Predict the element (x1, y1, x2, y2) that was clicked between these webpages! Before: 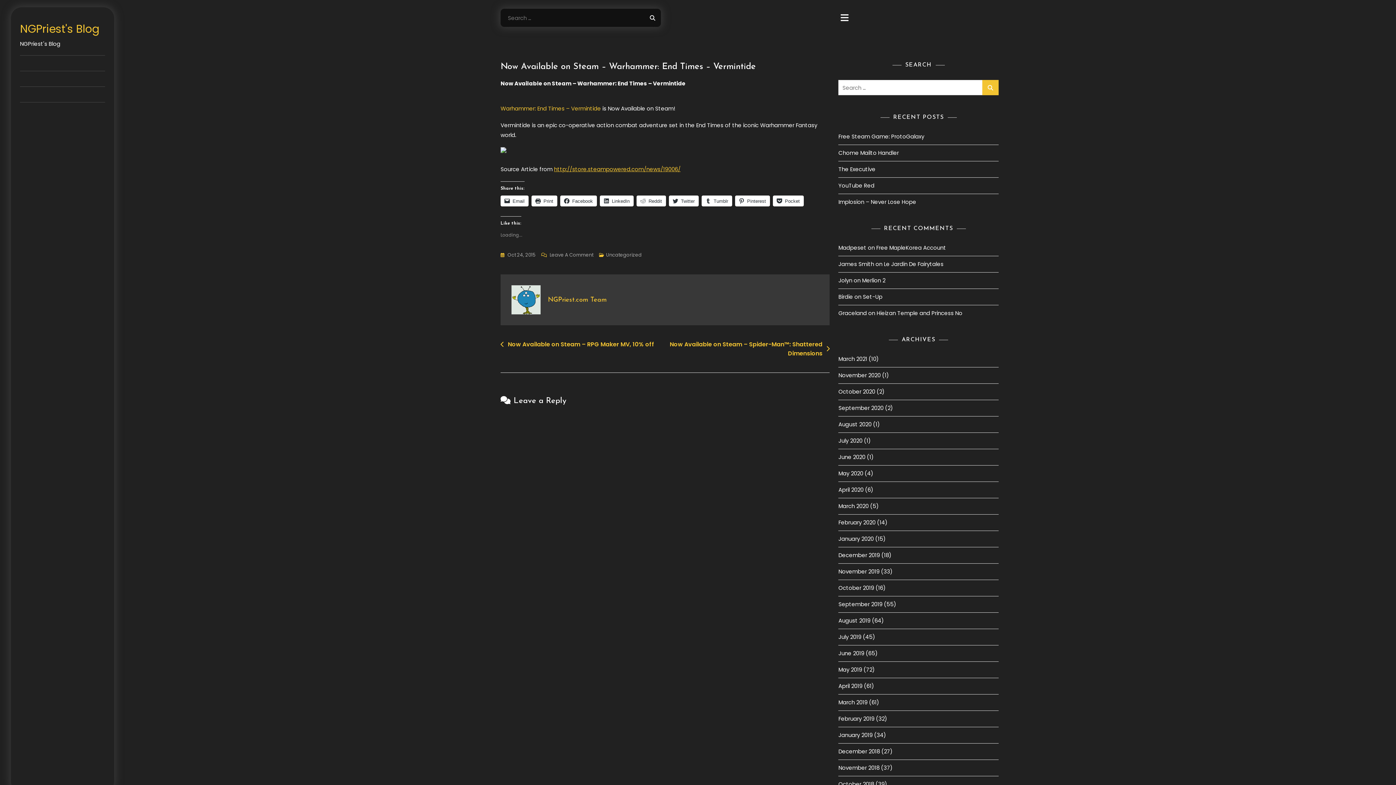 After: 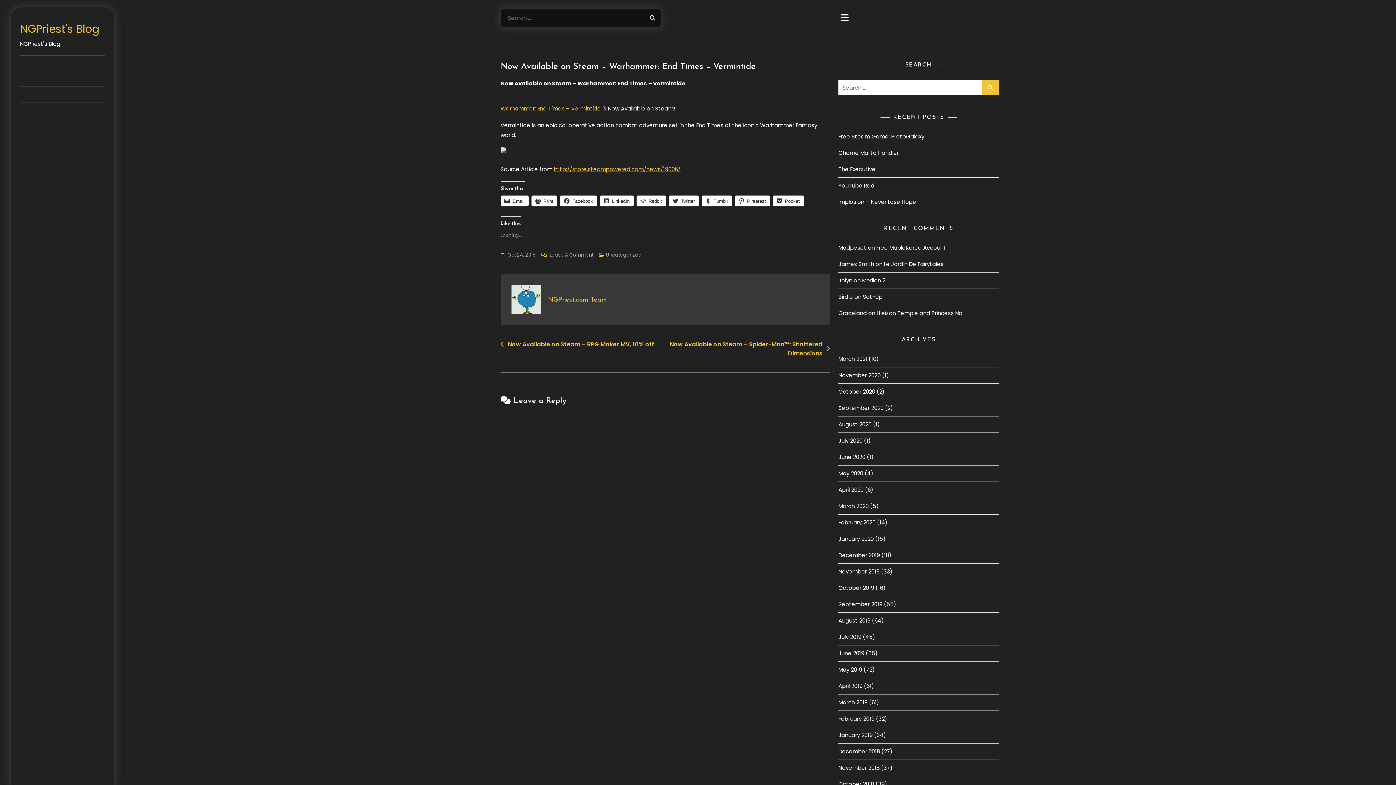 Action: label: Email bbox: (500, 195, 528, 206)